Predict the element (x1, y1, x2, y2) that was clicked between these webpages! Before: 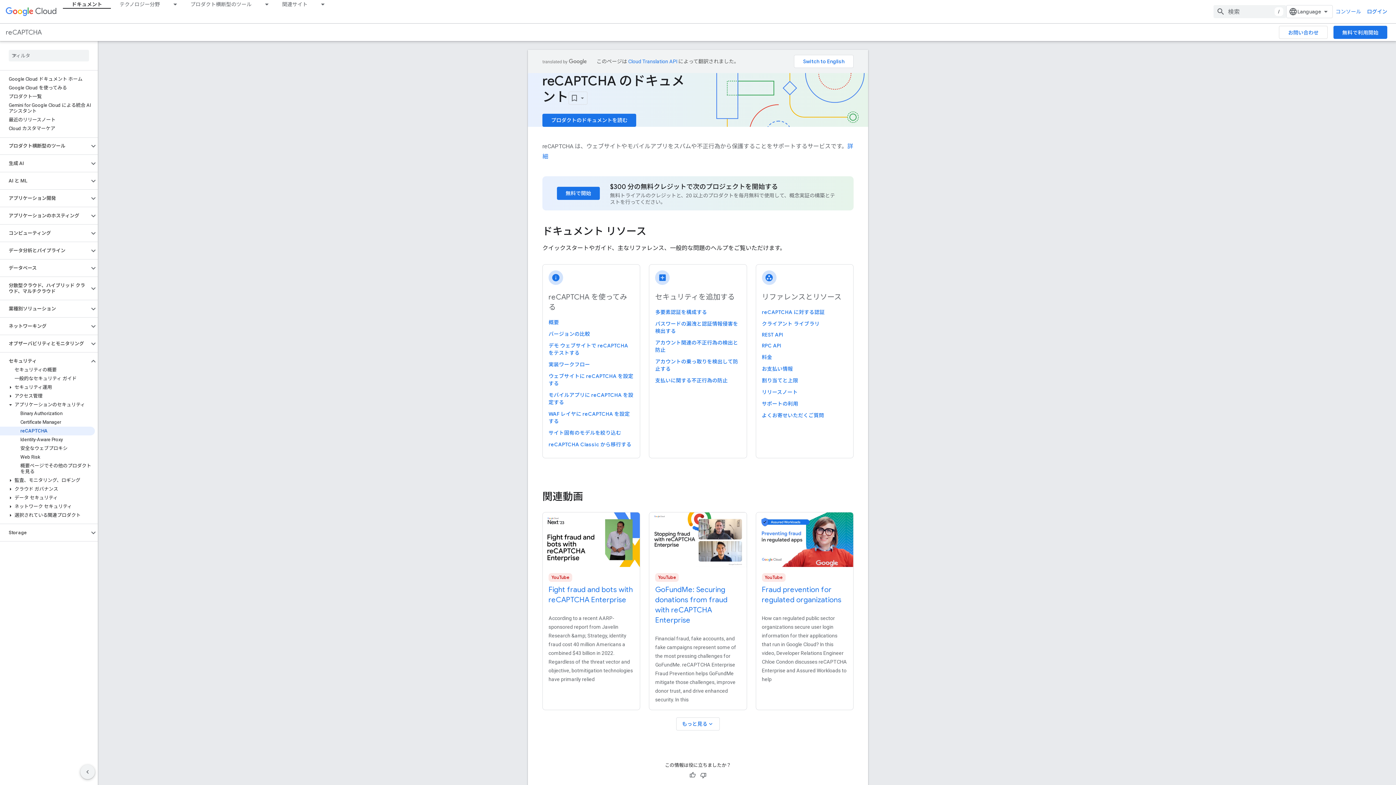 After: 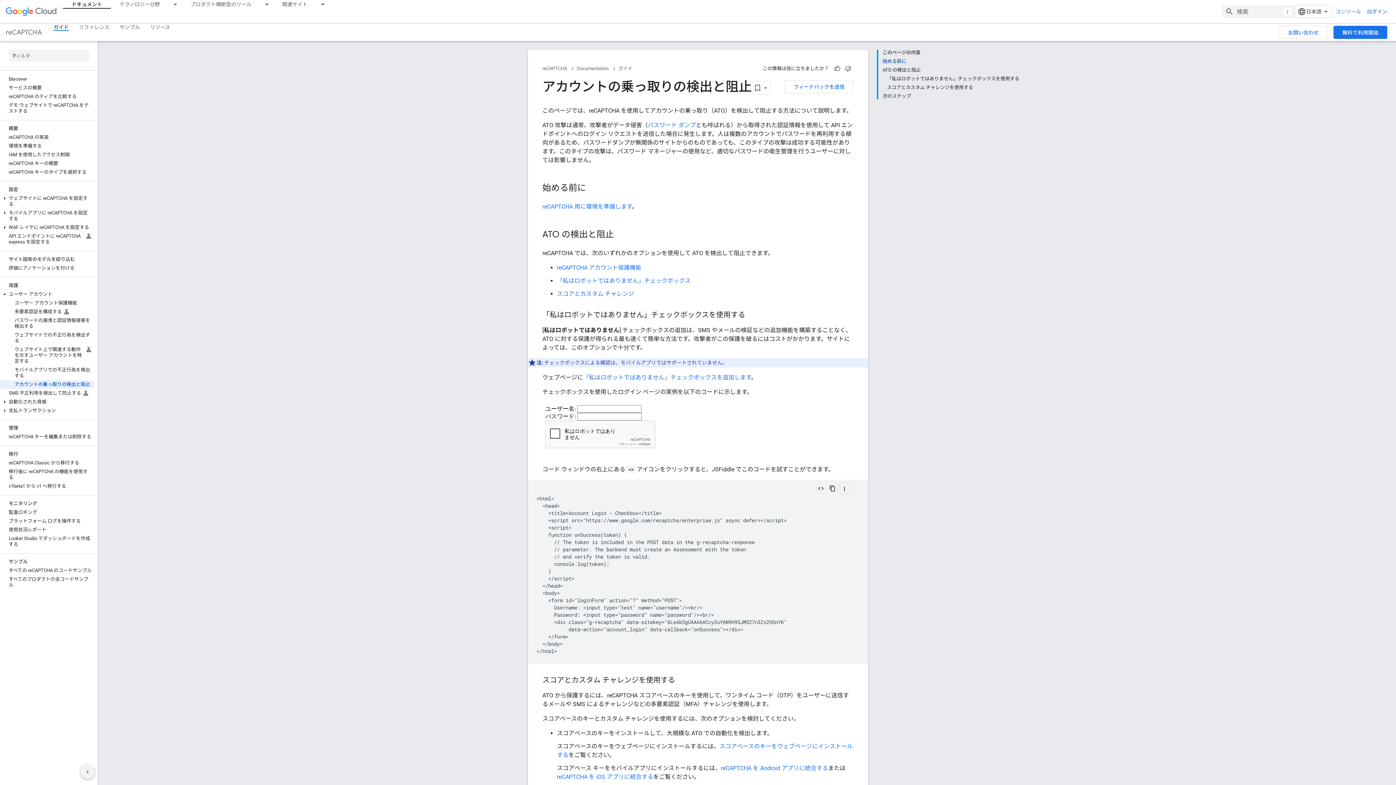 Action: bbox: (655, 357, 740, 372) label: アカウントの乗っ取りを検出して防止する